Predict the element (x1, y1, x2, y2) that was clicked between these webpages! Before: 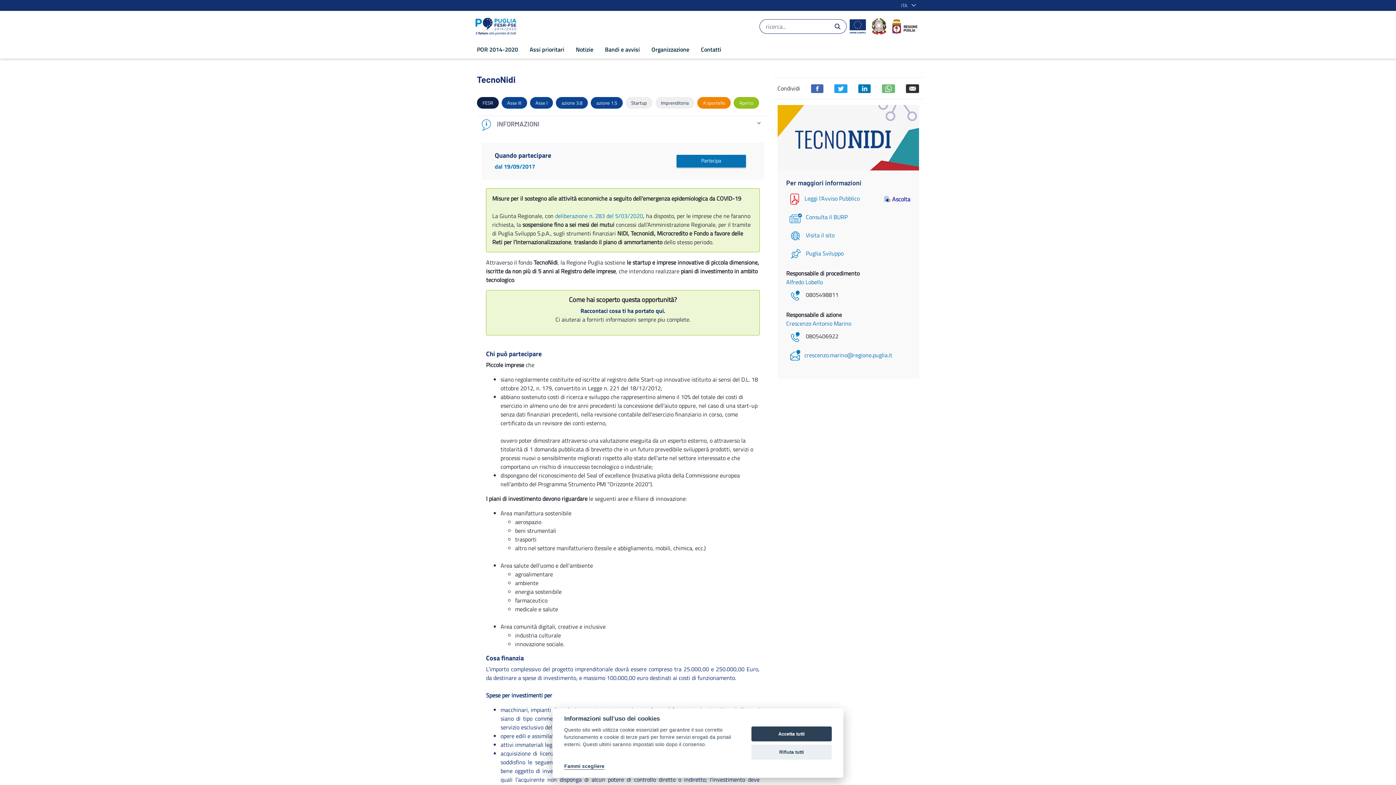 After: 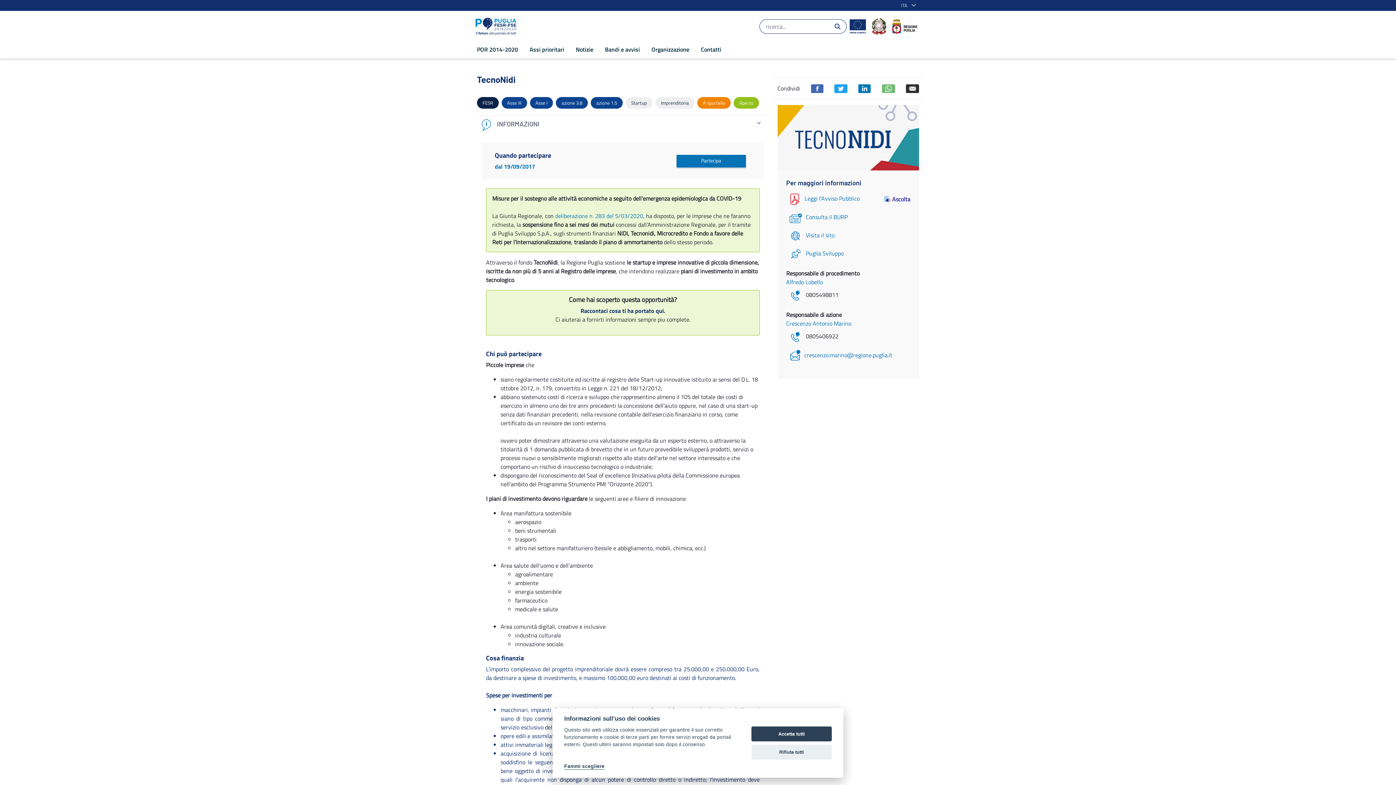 Action: bbox: (834, 83, 847, 92)